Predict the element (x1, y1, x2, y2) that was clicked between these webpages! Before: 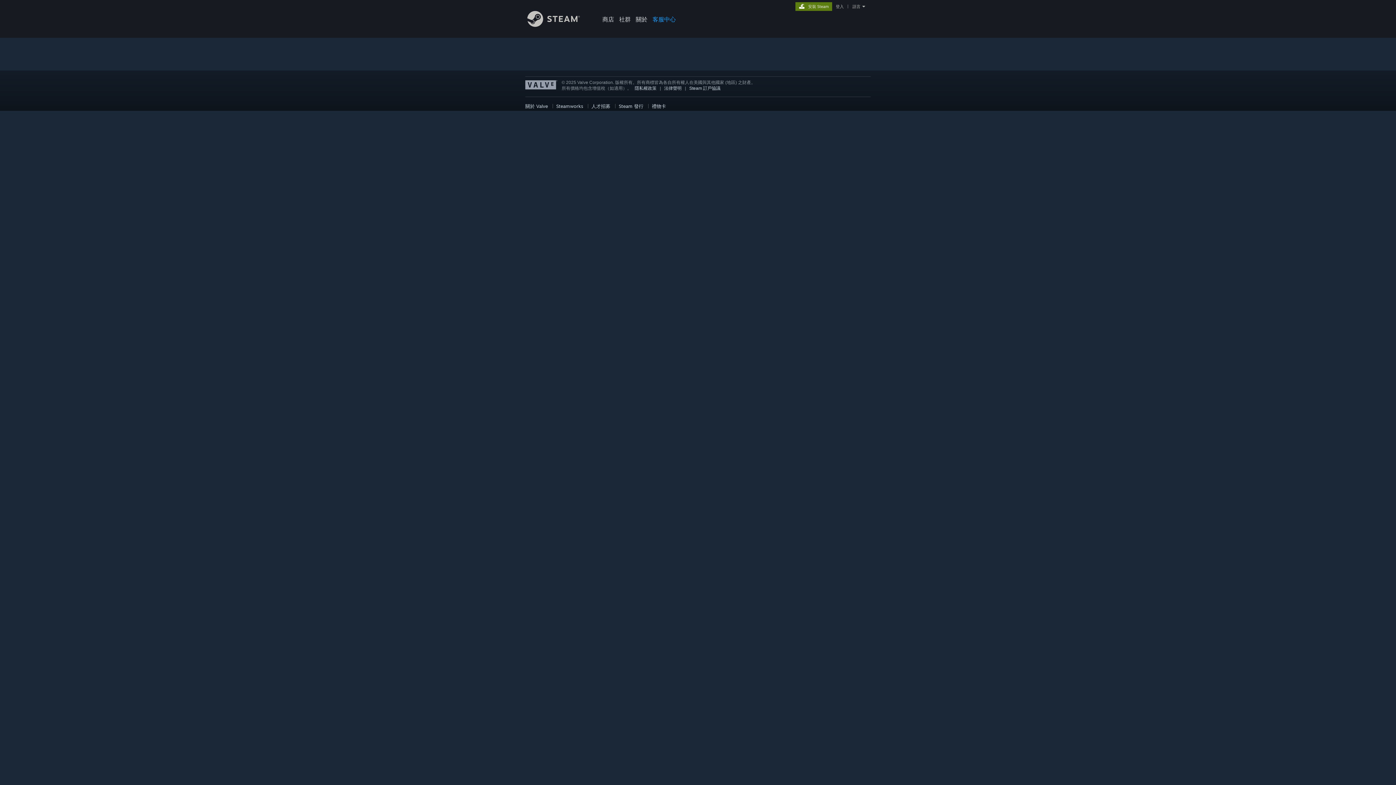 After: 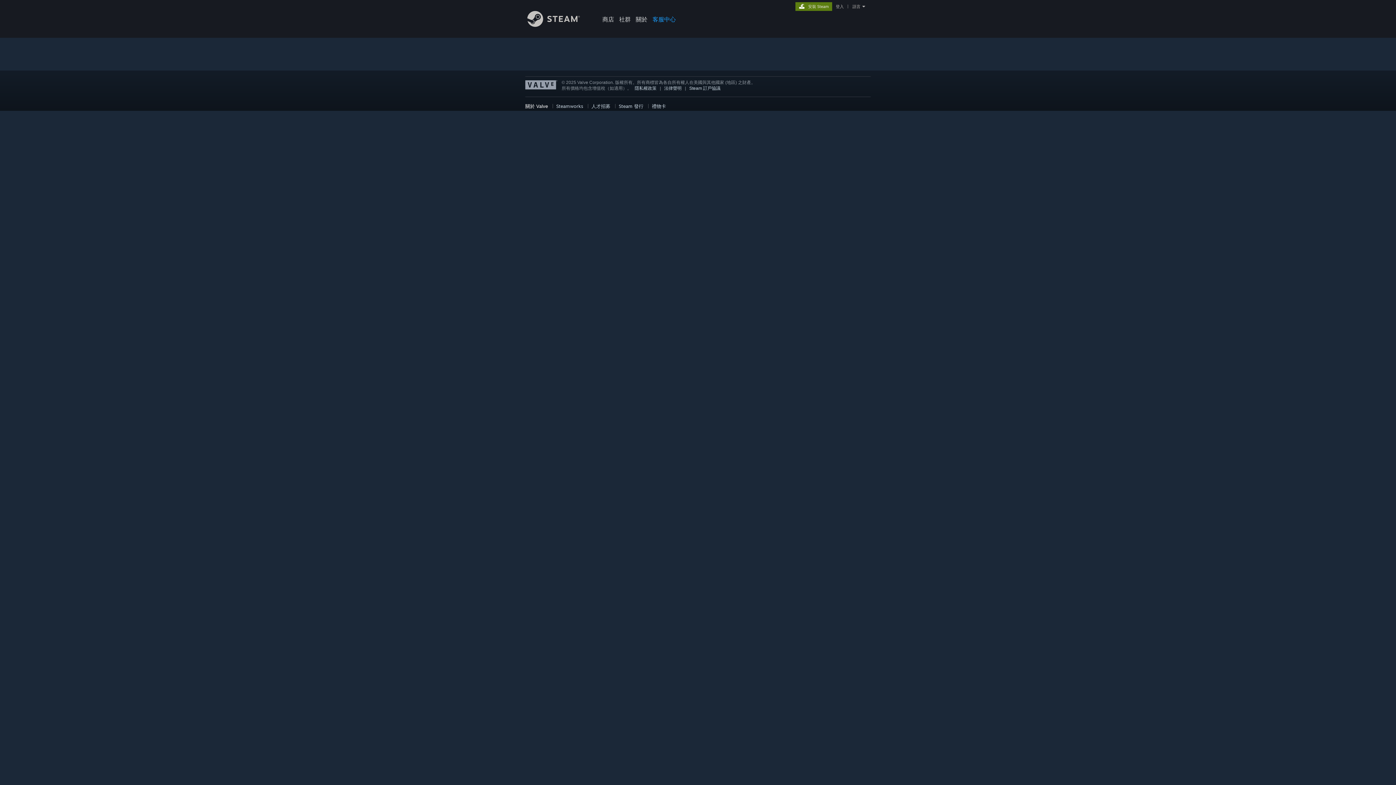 Action: label: 關於 Valve bbox: (525, 103, 548, 109)